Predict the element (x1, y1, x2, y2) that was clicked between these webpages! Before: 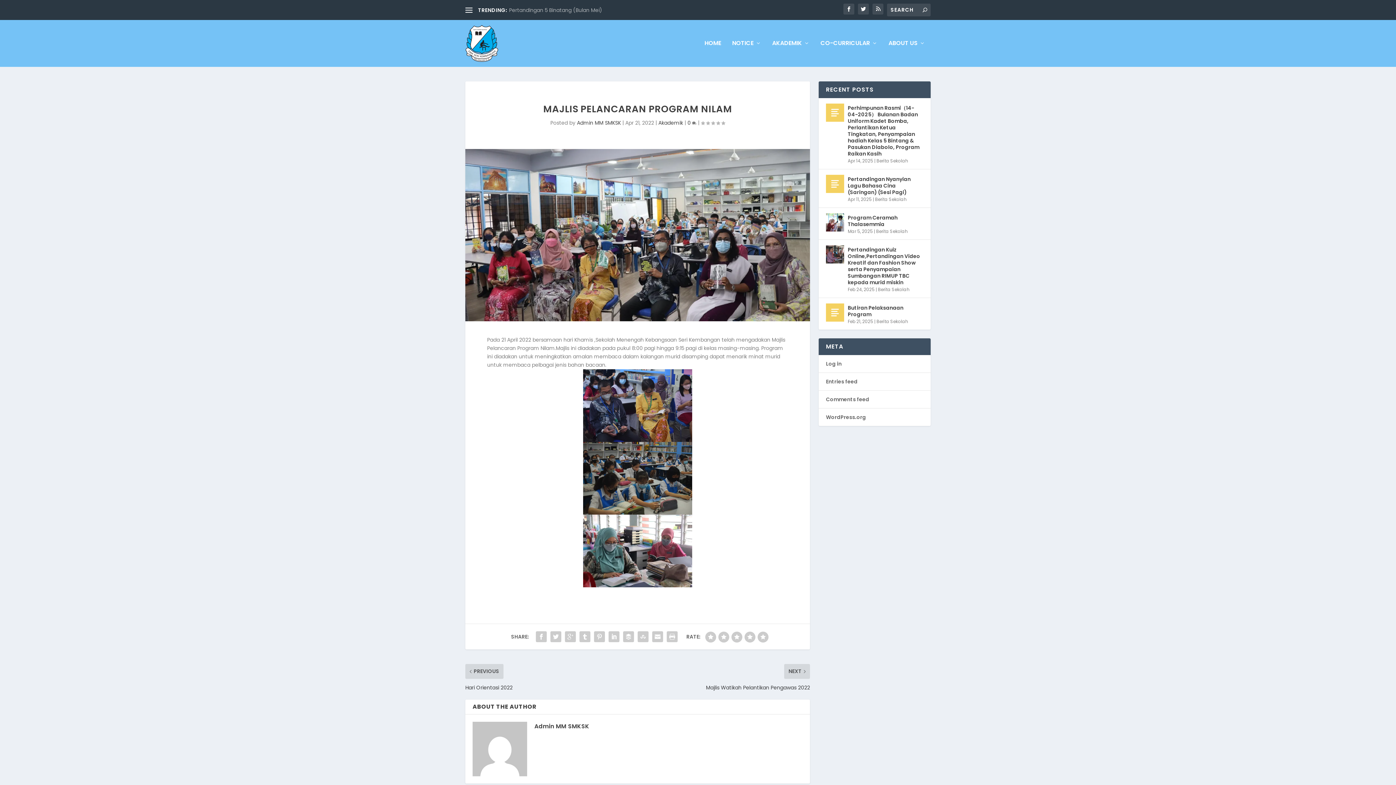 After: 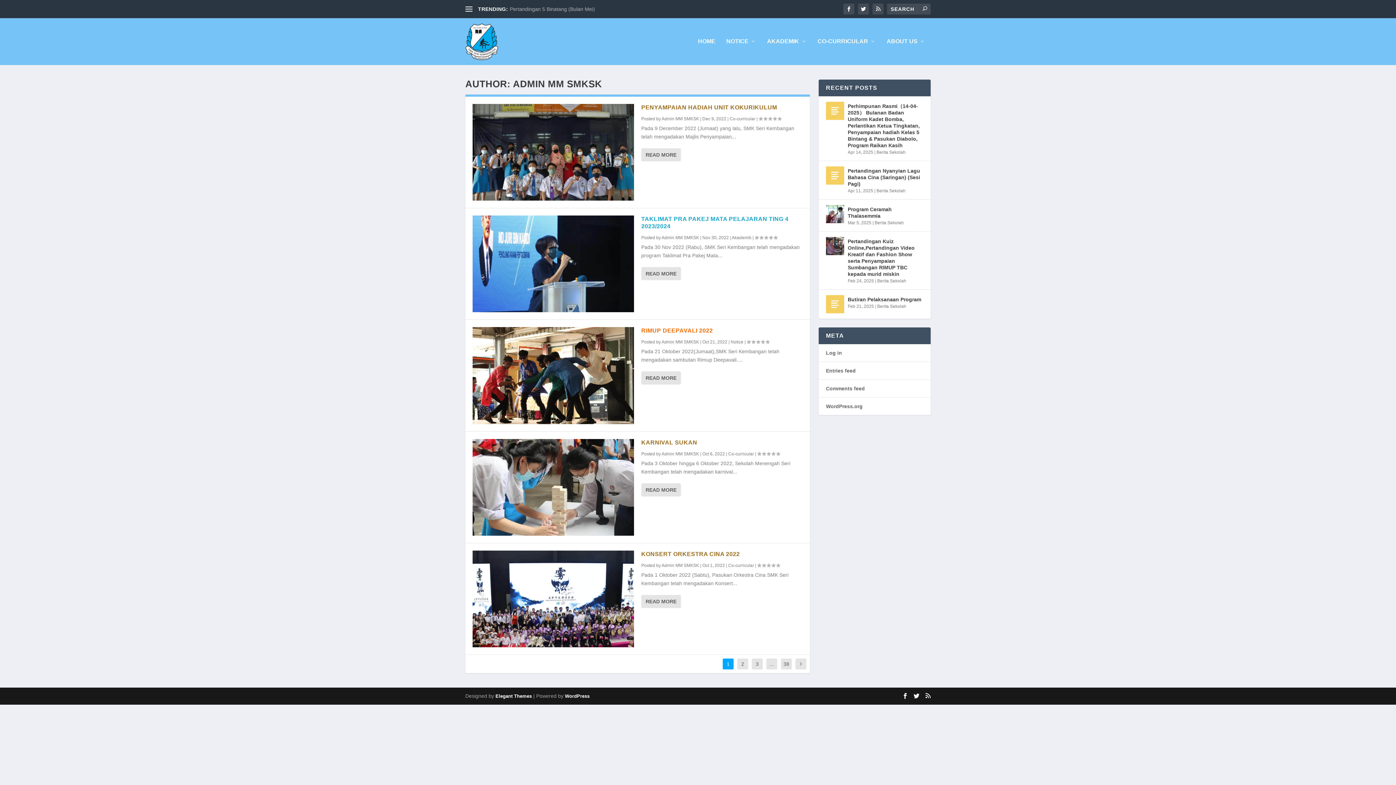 Action: label: Admin MM SMKSK bbox: (577, 119, 621, 126)